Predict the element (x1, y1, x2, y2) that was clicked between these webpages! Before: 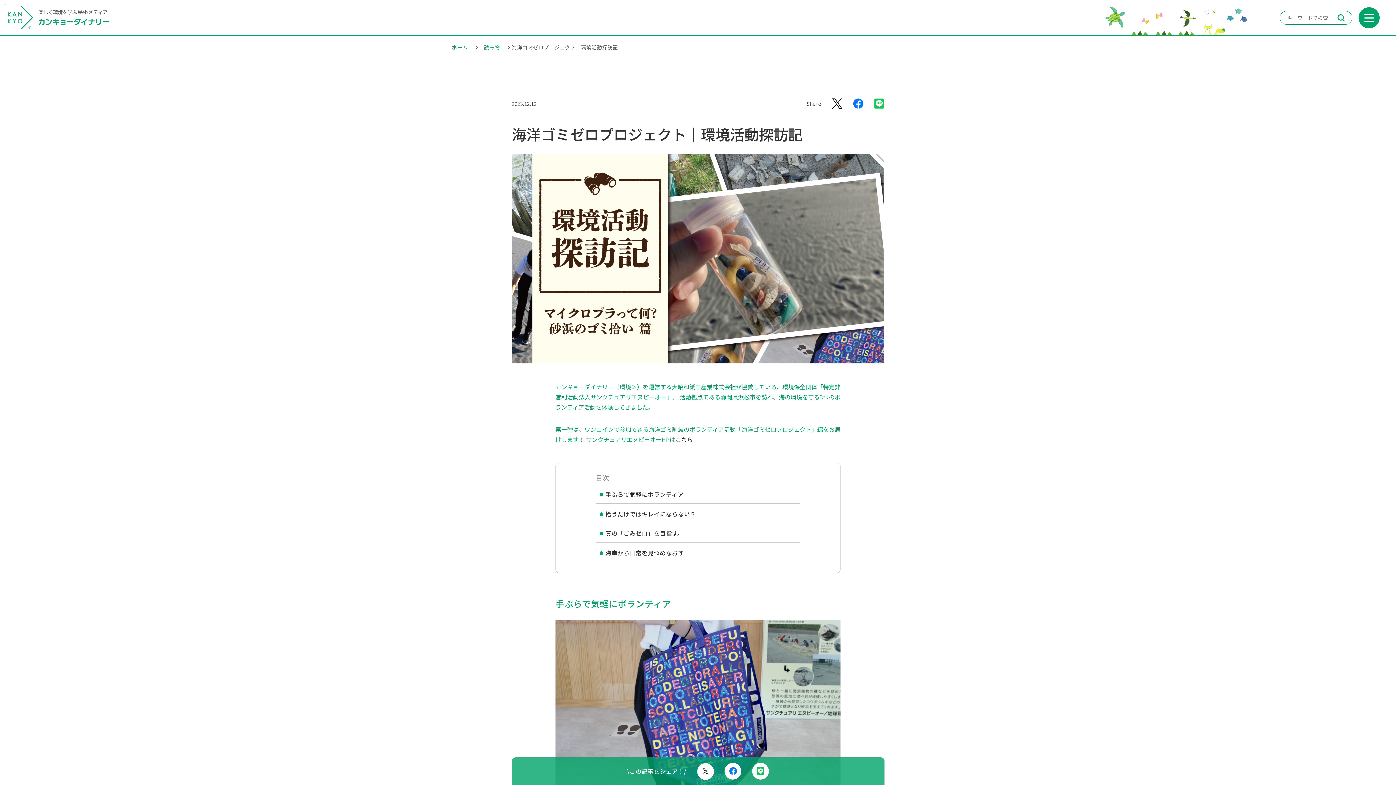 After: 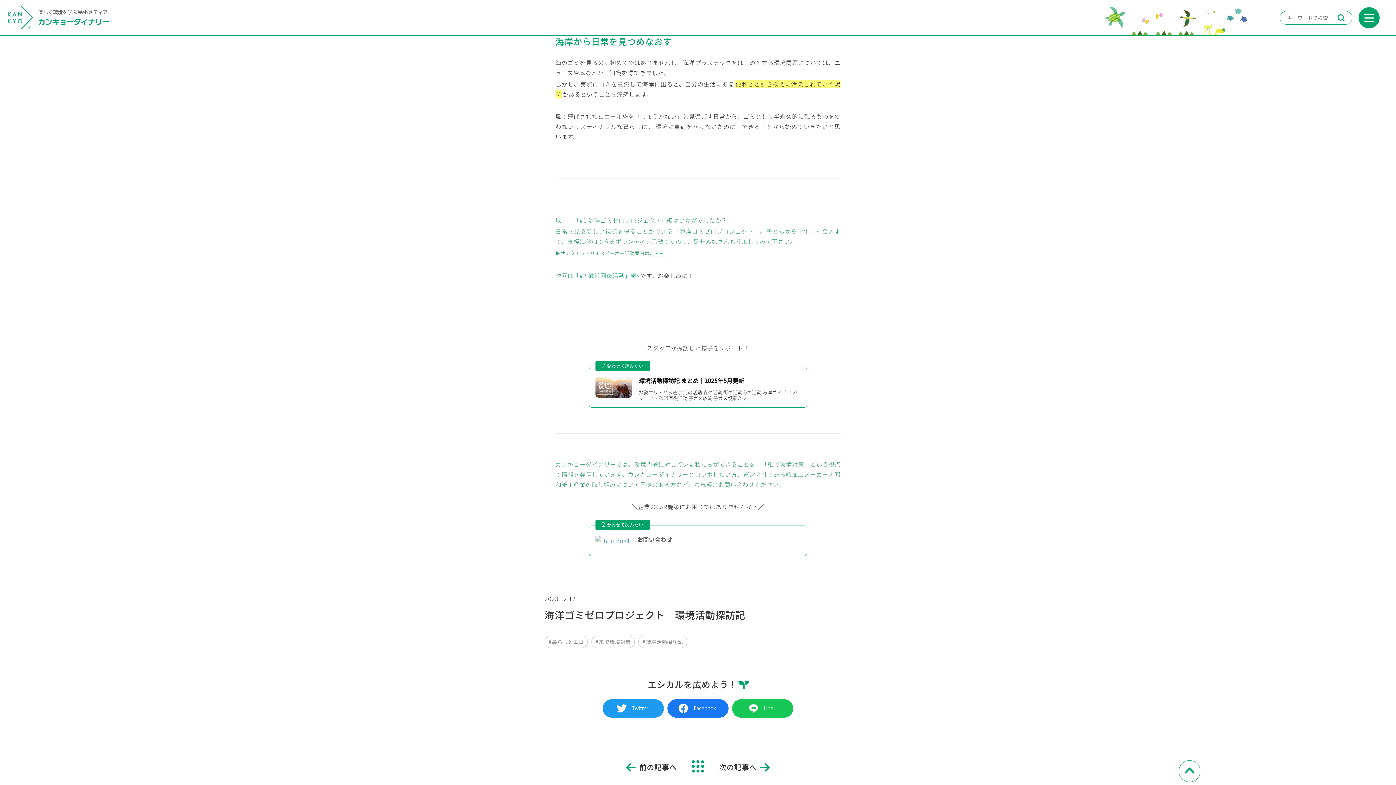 Action: label: 海岸から日常を見つめなおす bbox: (605, 549, 684, 556)